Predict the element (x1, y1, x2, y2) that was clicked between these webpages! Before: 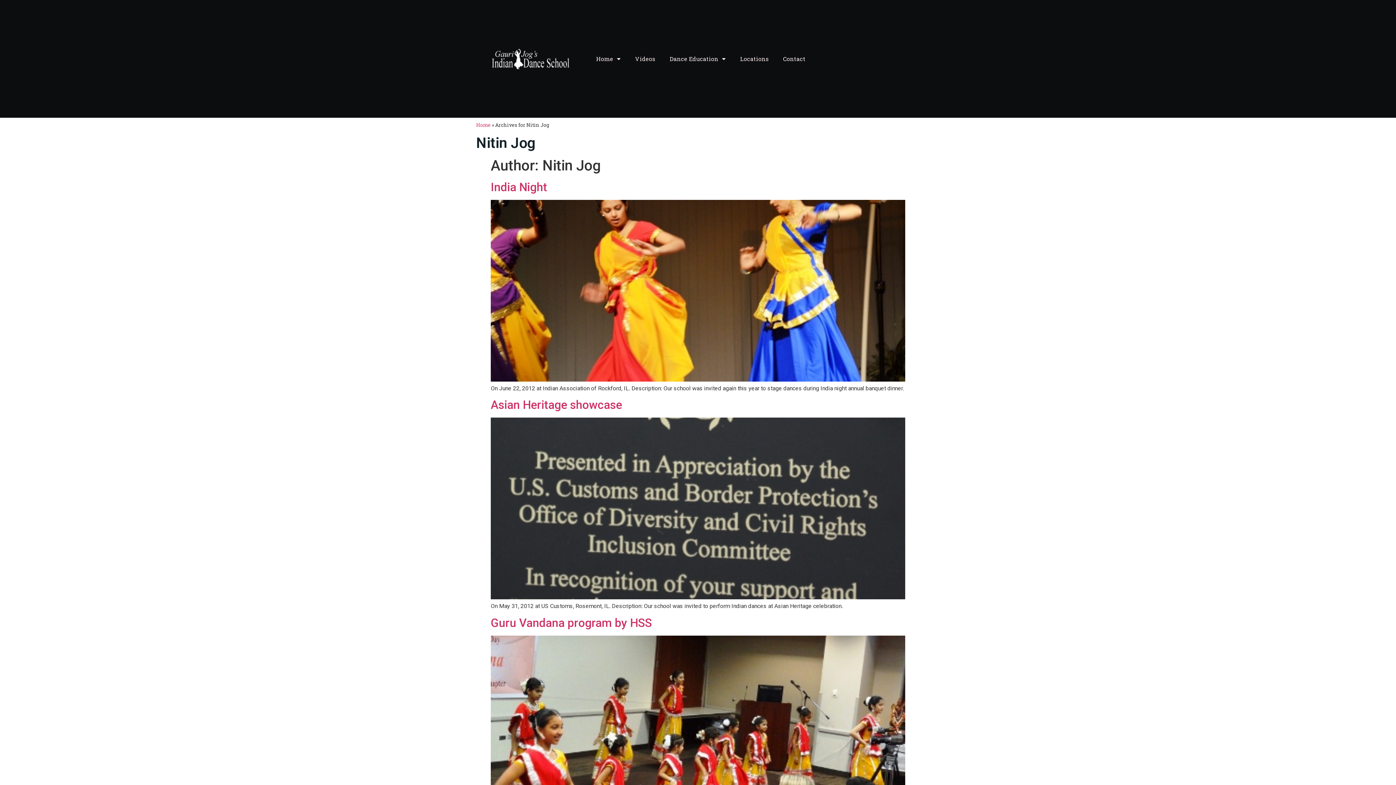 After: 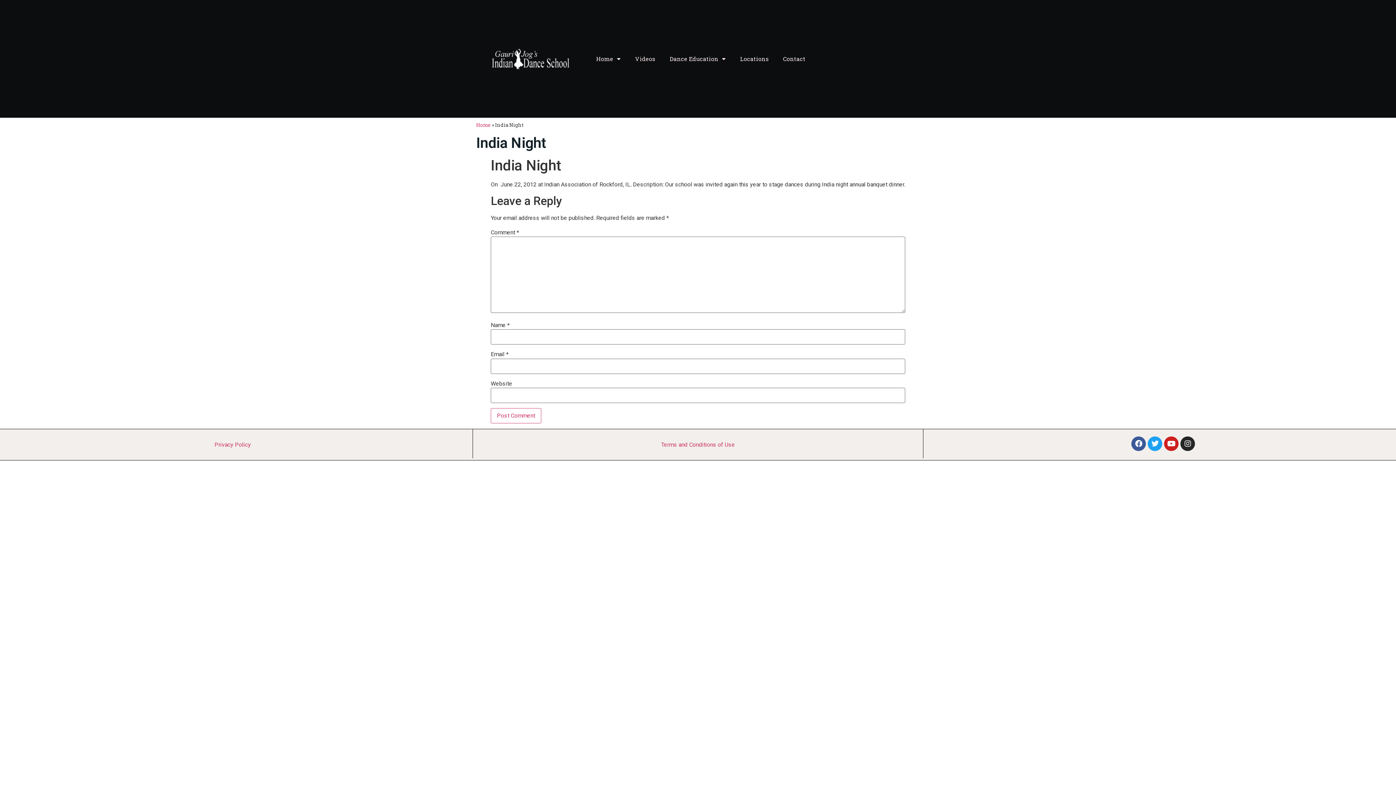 Action: bbox: (490, 180, 547, 194) label: India Night